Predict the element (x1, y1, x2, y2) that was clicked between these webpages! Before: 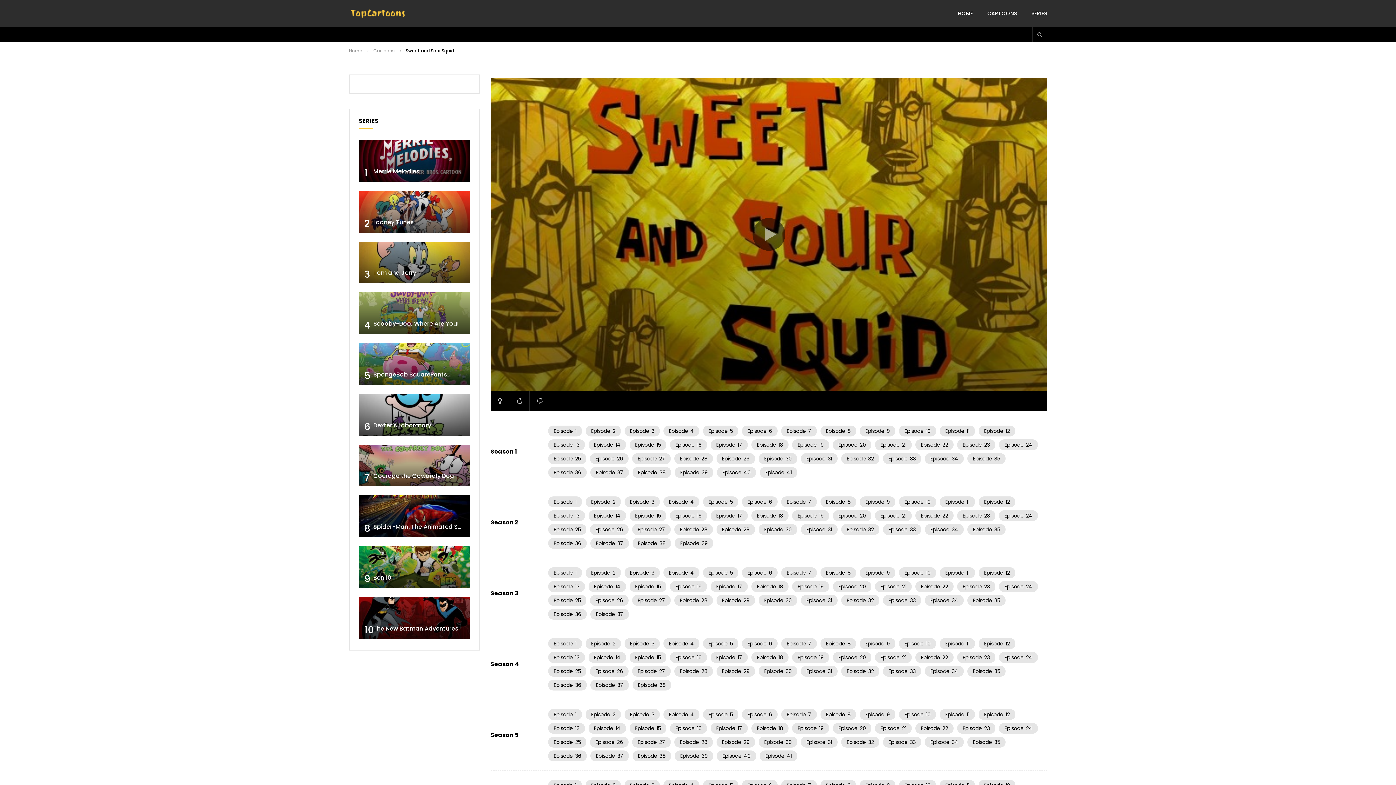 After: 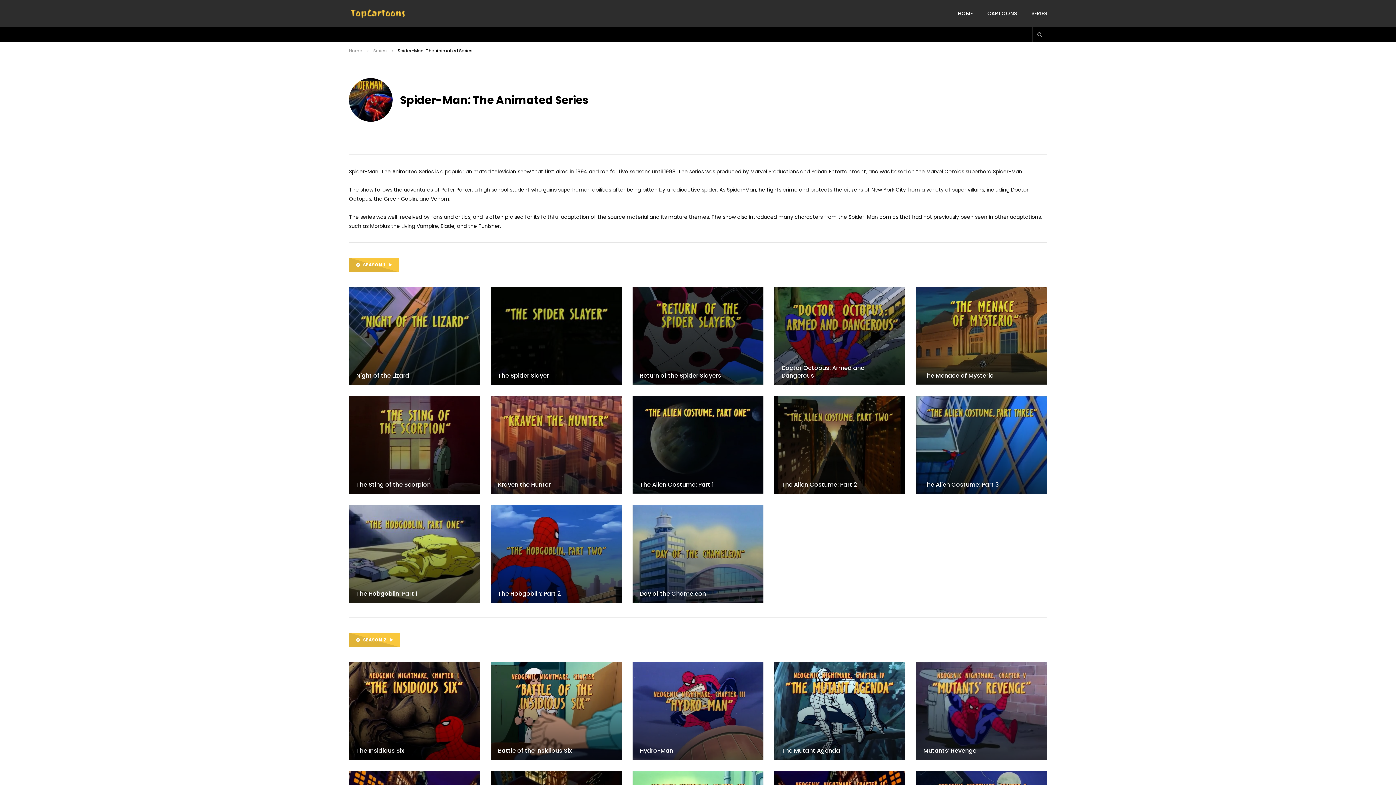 Action: bbox: (358, 495, 470, 537)